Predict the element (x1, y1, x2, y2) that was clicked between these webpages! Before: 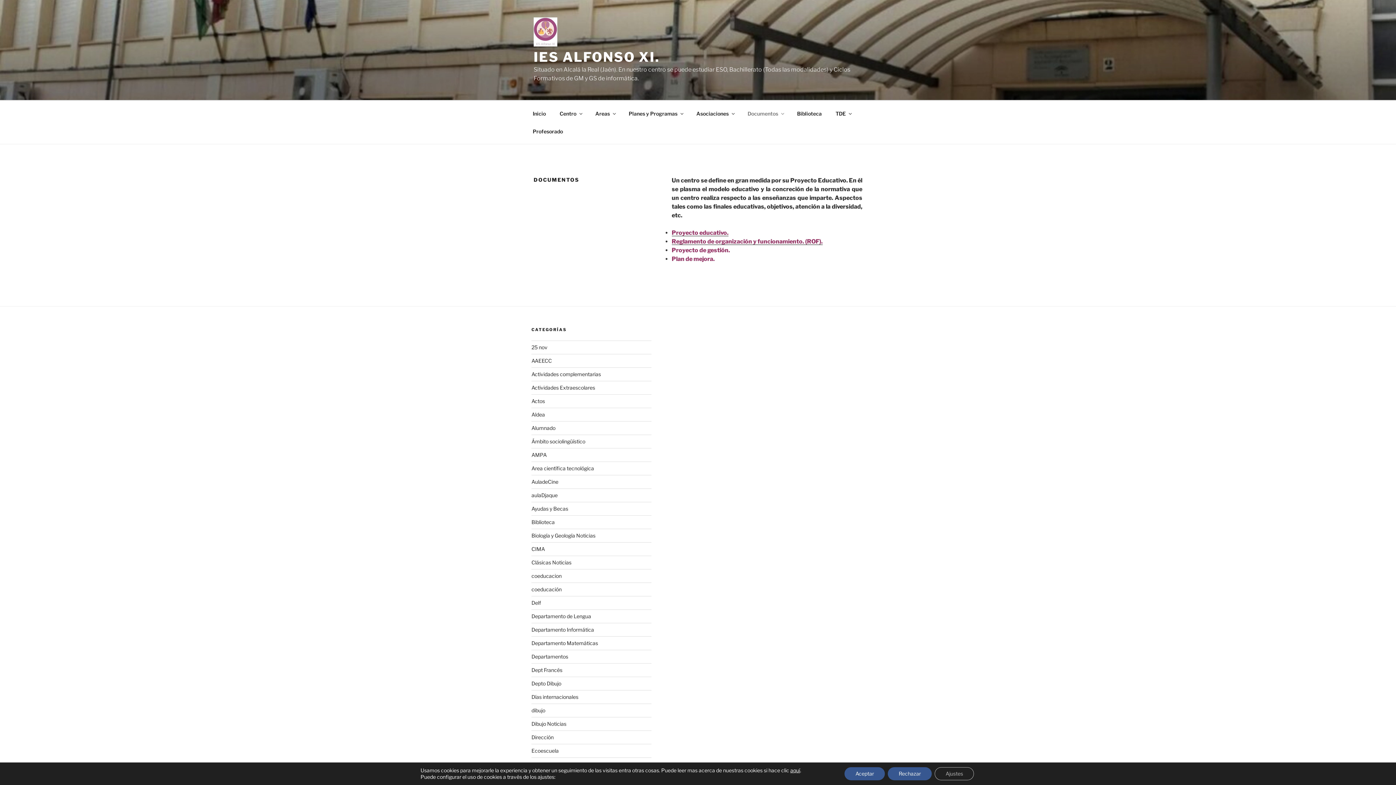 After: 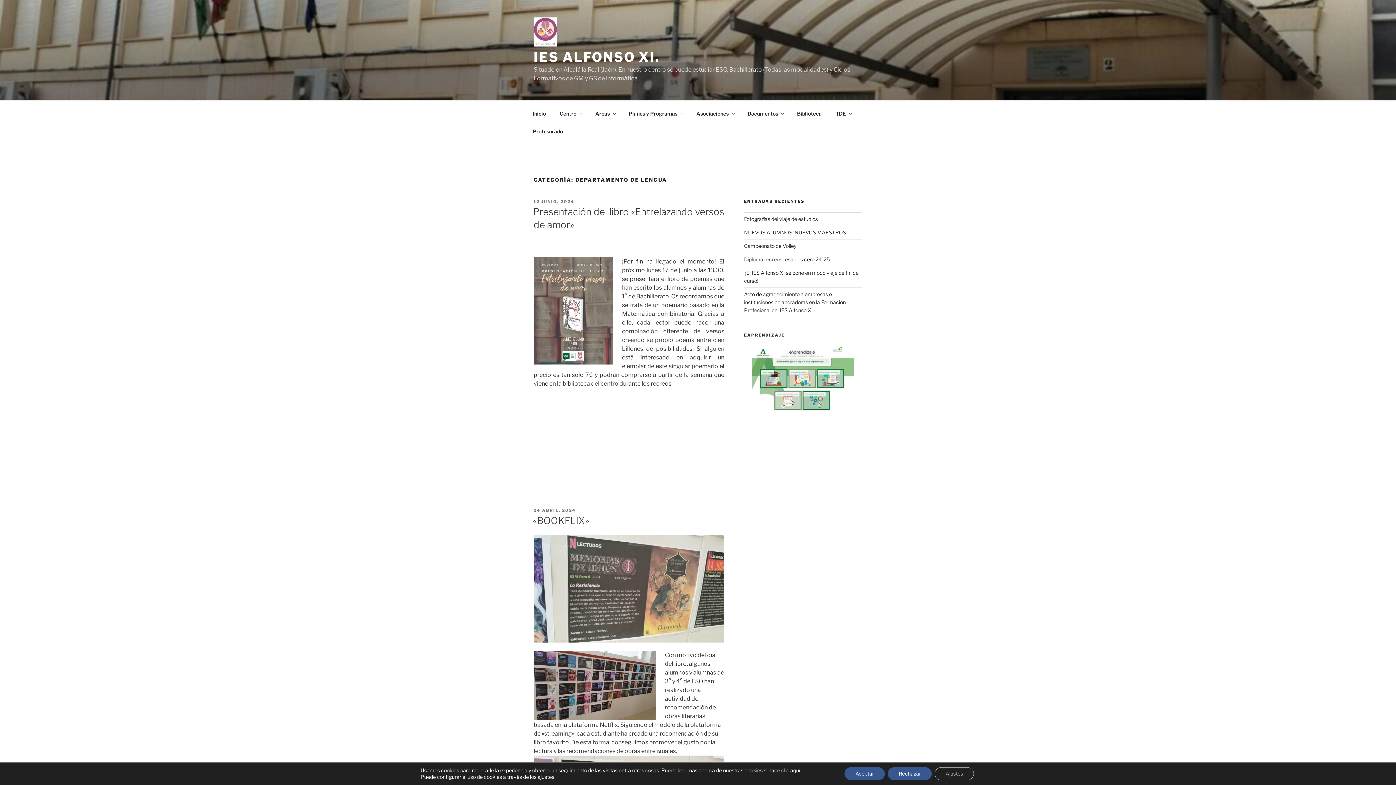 Action: label: Departamento de Lengua bbox: (531, 613, 591, 619)